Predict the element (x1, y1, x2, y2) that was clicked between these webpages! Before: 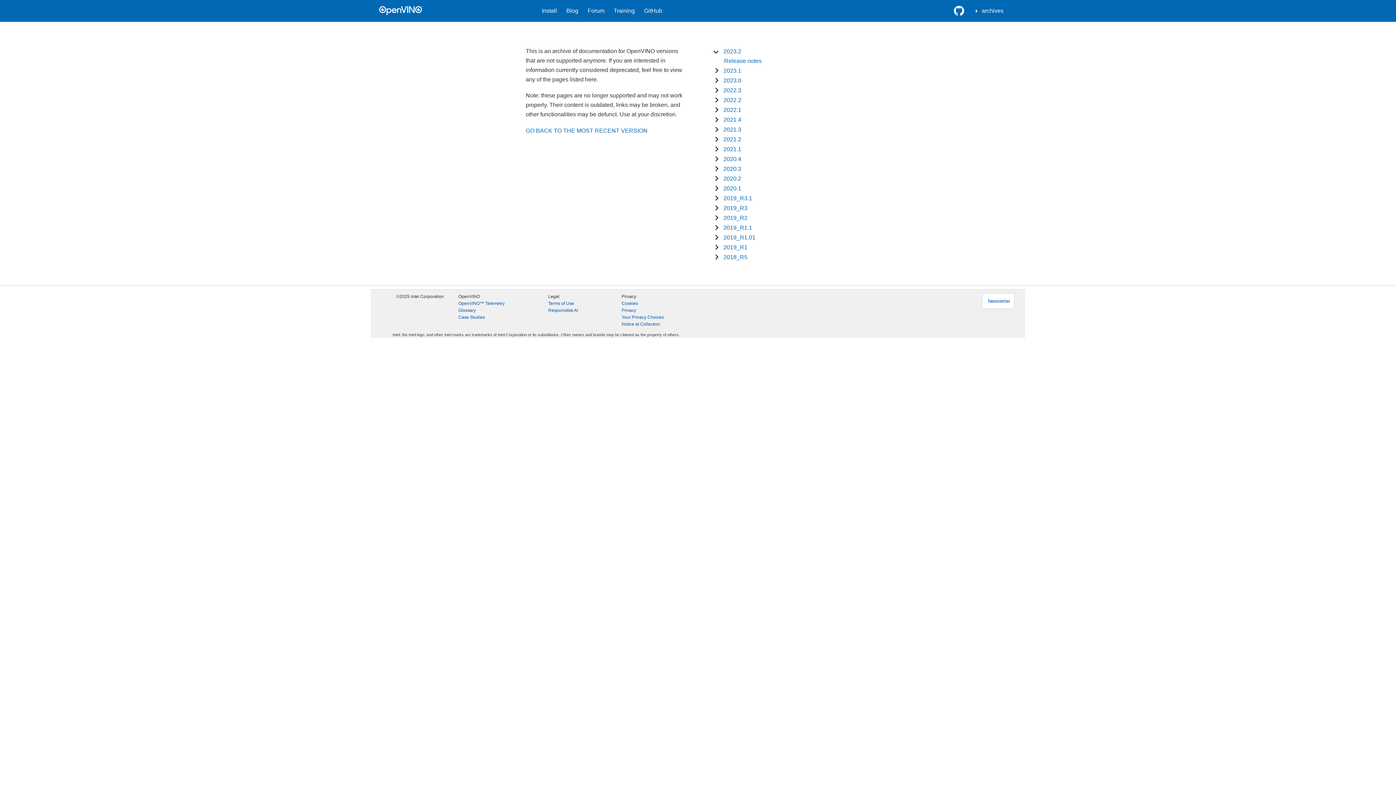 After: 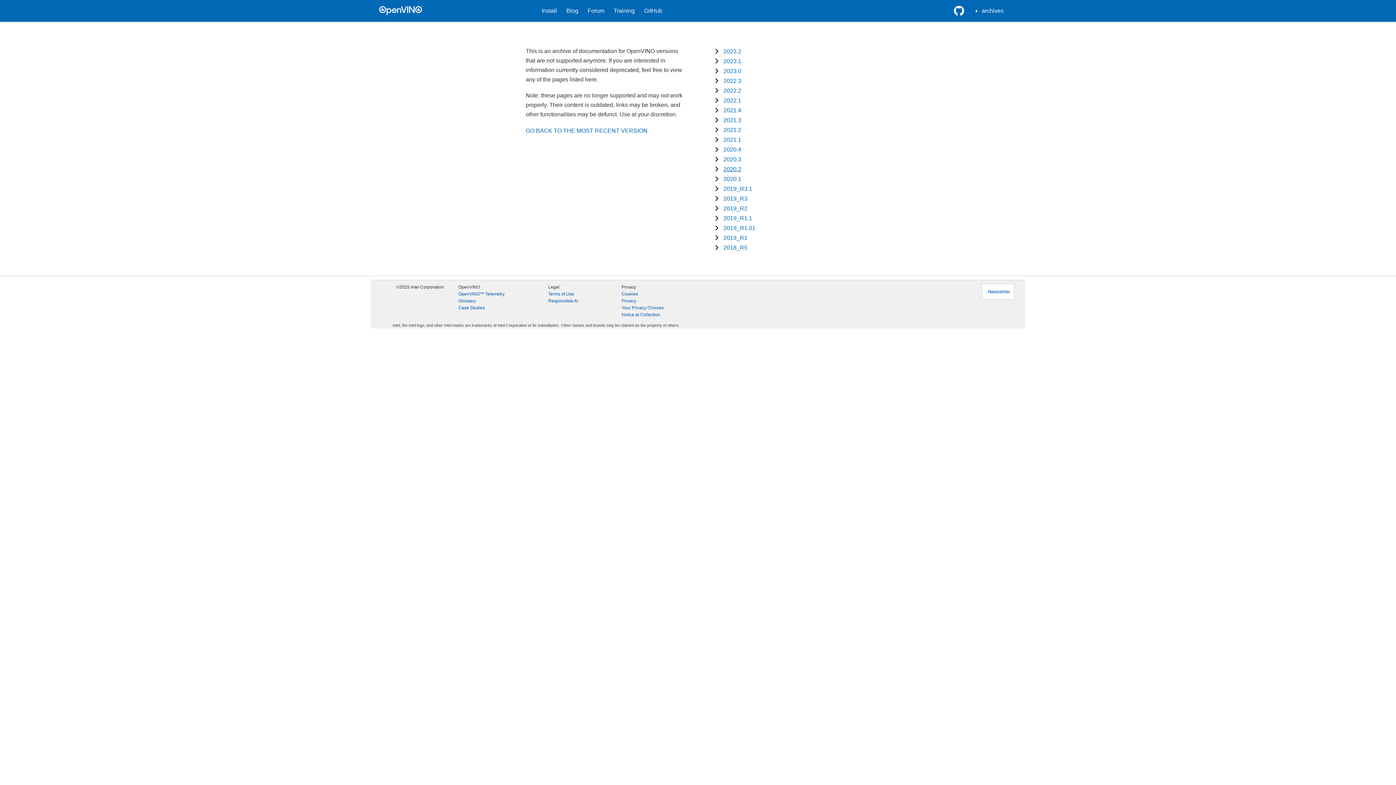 Action: bbox: (723, 165, 741, 172) label: 2020.3